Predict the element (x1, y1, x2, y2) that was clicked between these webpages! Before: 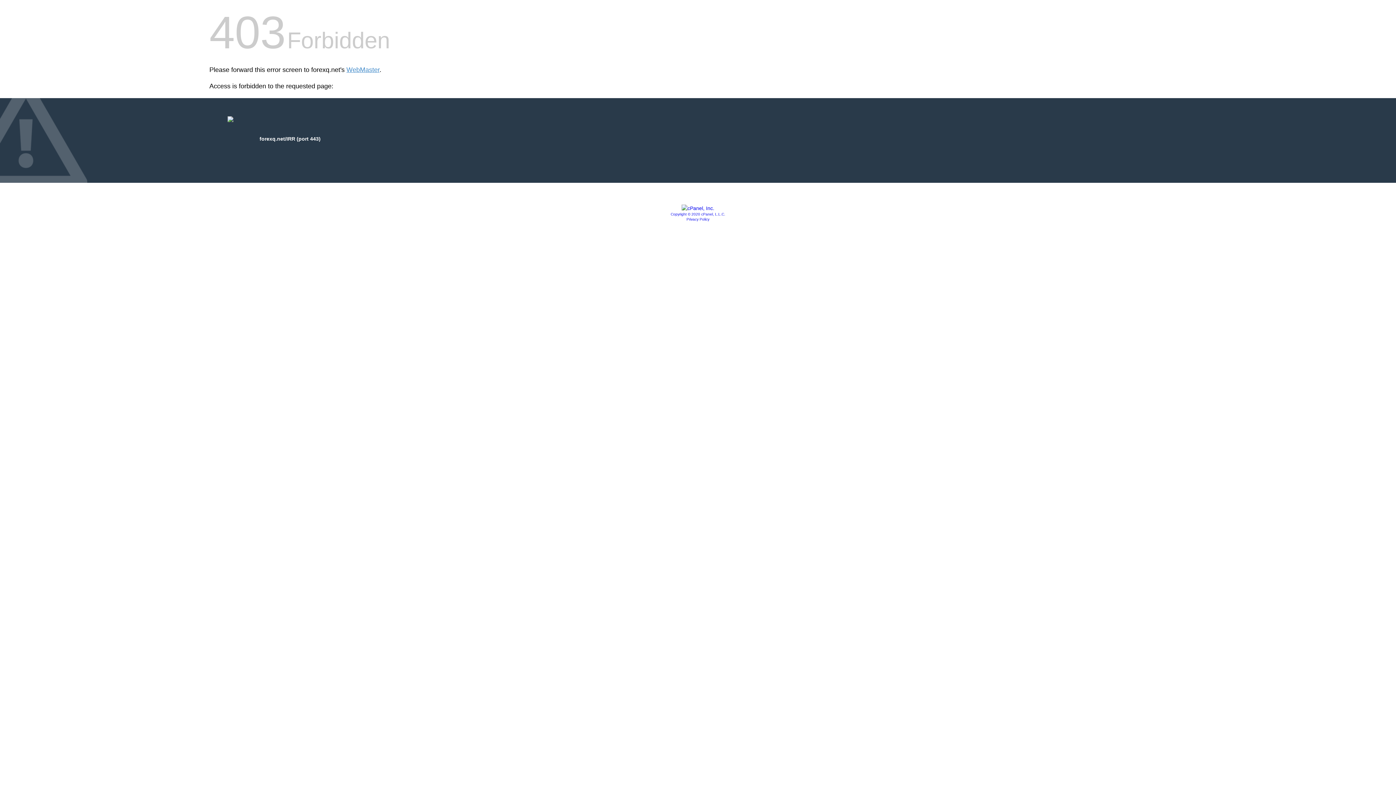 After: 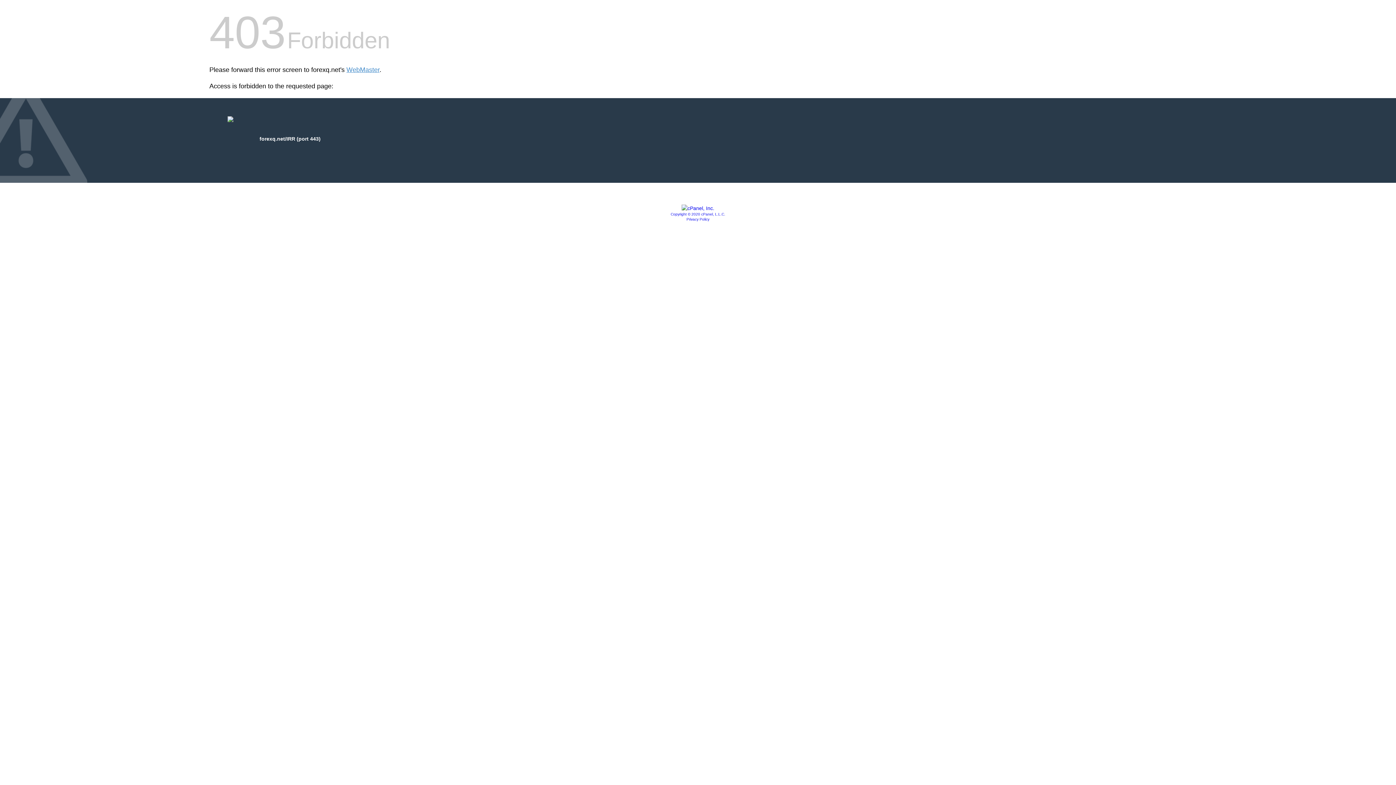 Action: bbox: (681, 205, 714, 211)